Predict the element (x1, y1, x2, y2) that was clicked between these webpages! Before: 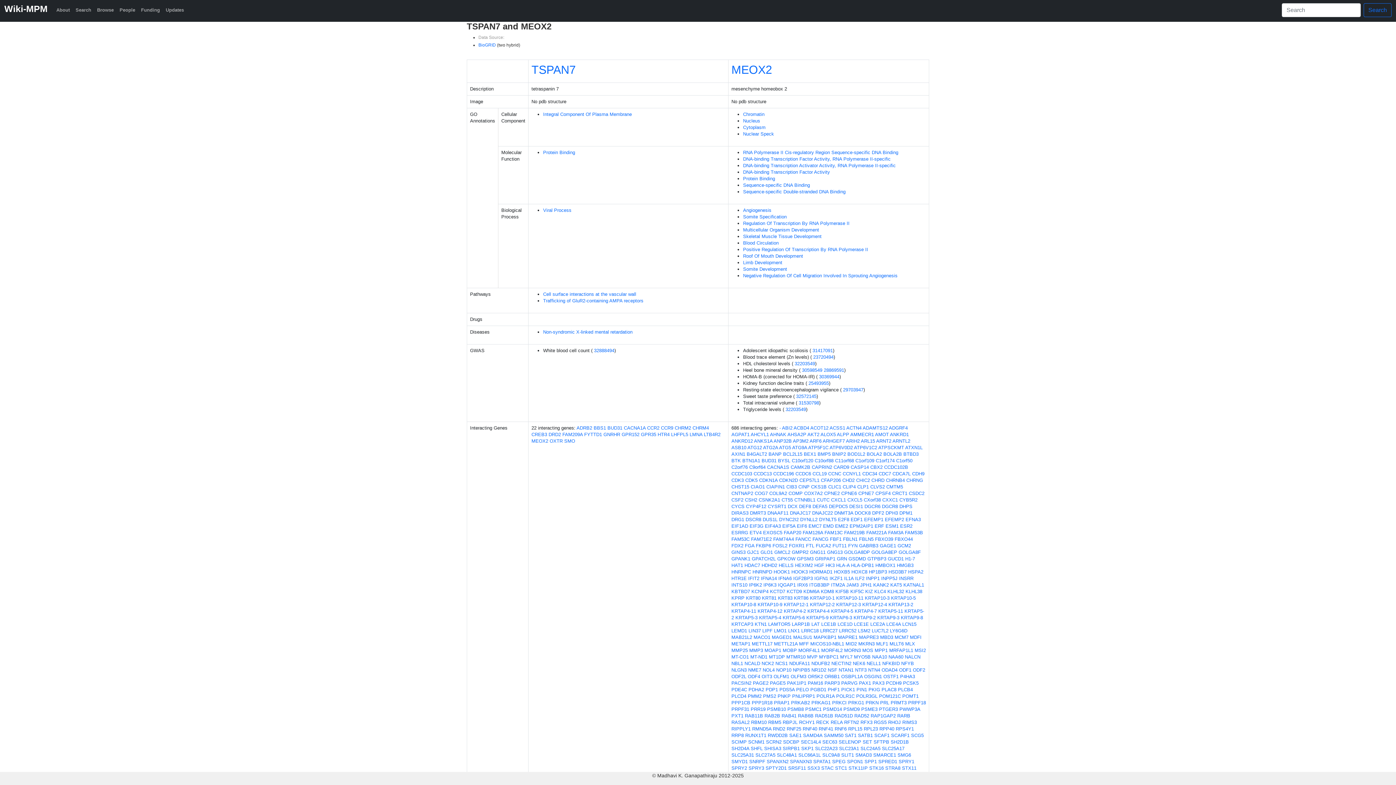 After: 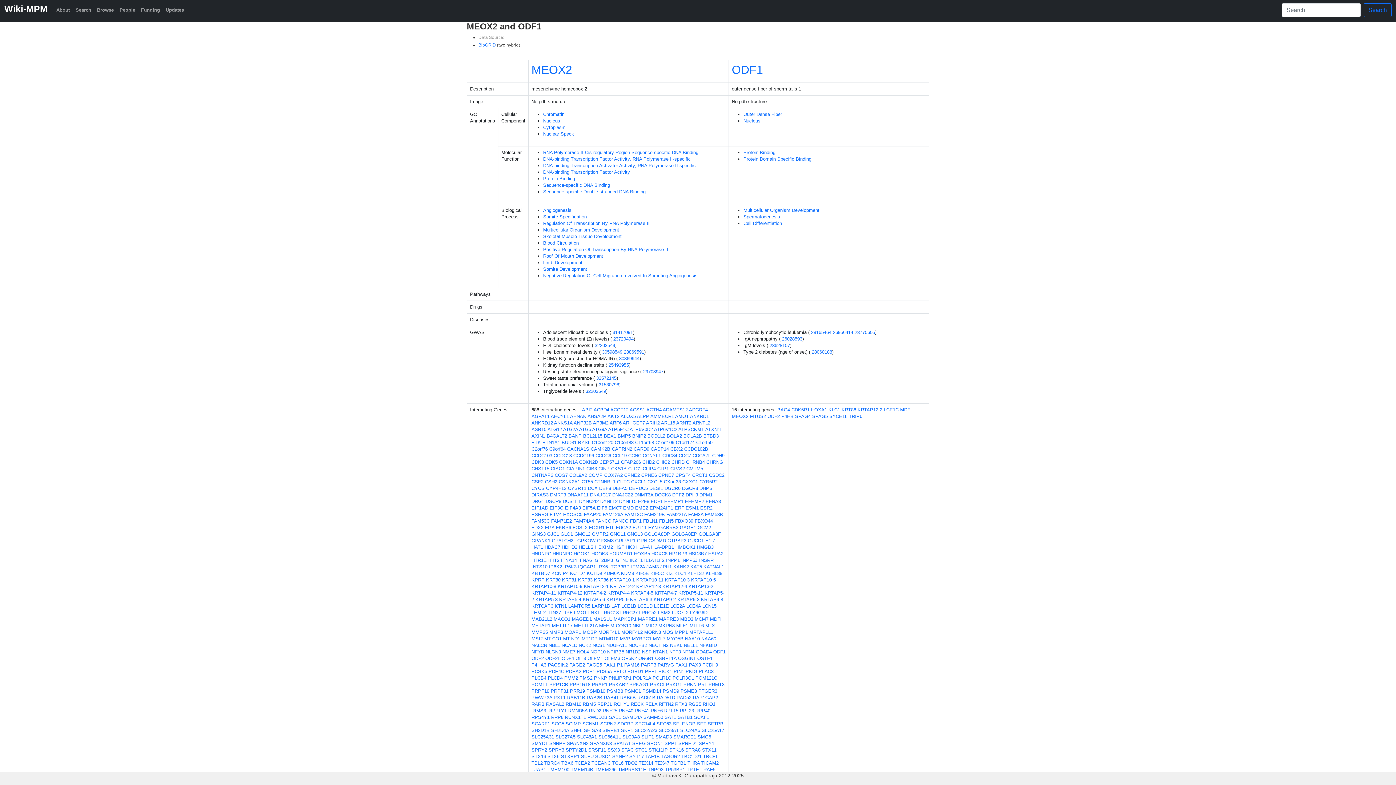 Action: bbox: (899, 667, 911, 673) label: ODF1